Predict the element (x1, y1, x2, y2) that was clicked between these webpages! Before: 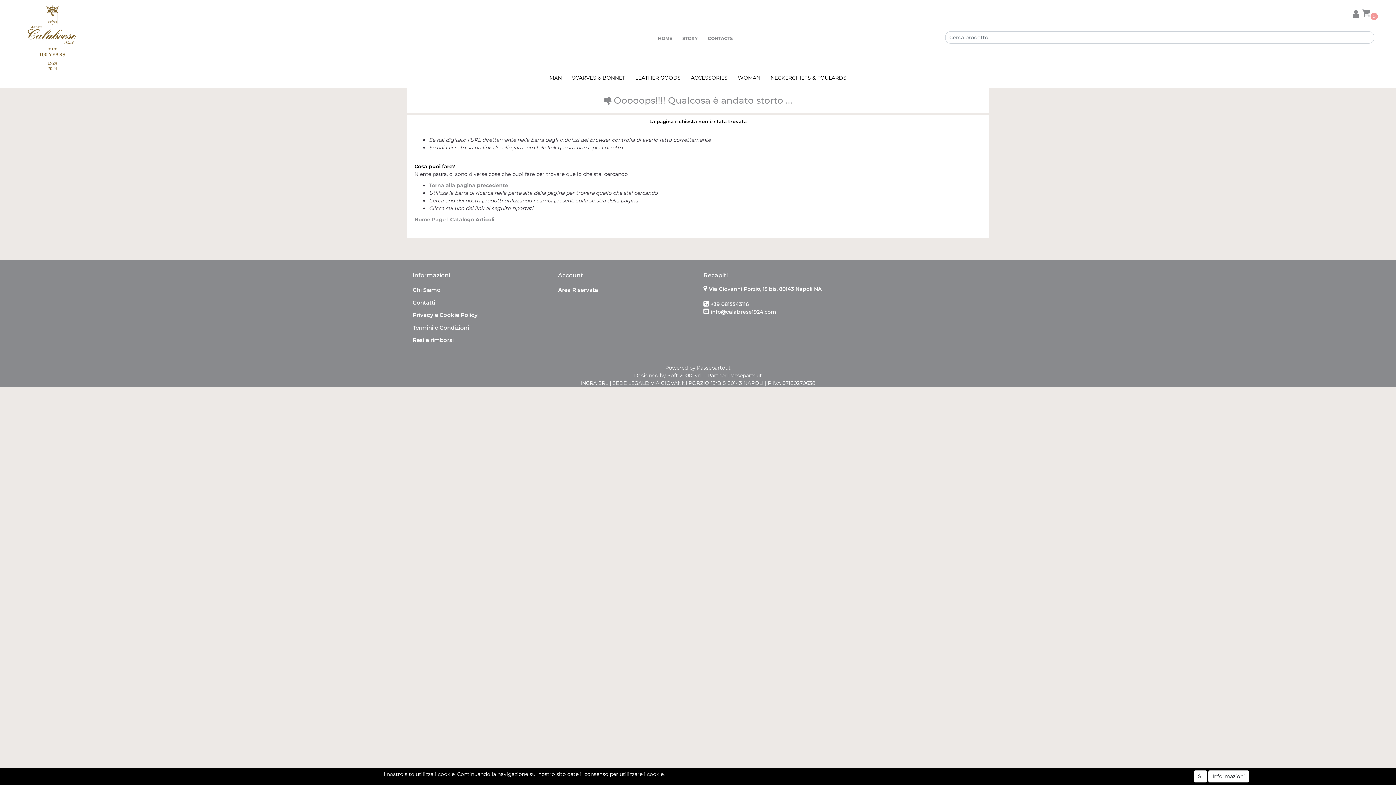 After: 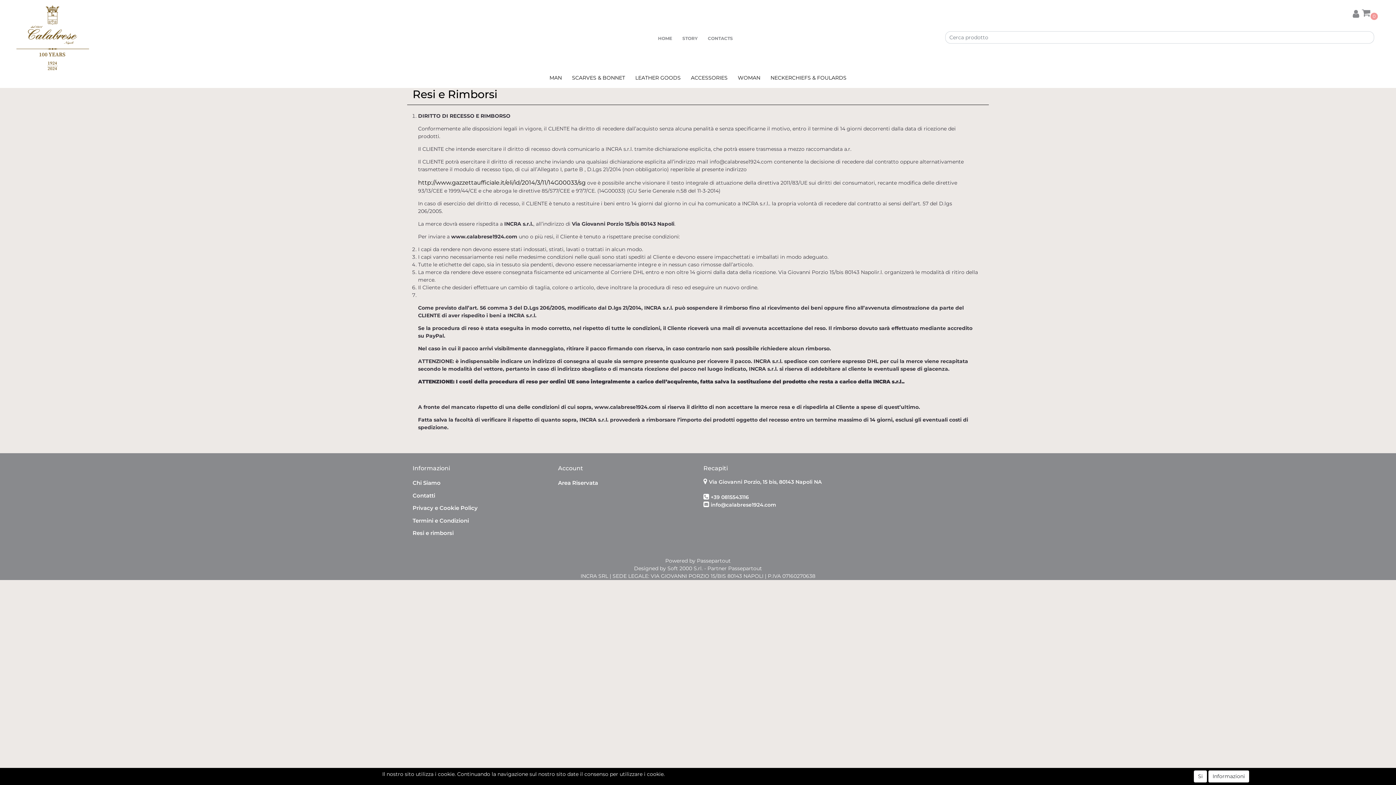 Action: bbox: (412, 335, 480, 345) label: Resi e rimborsi